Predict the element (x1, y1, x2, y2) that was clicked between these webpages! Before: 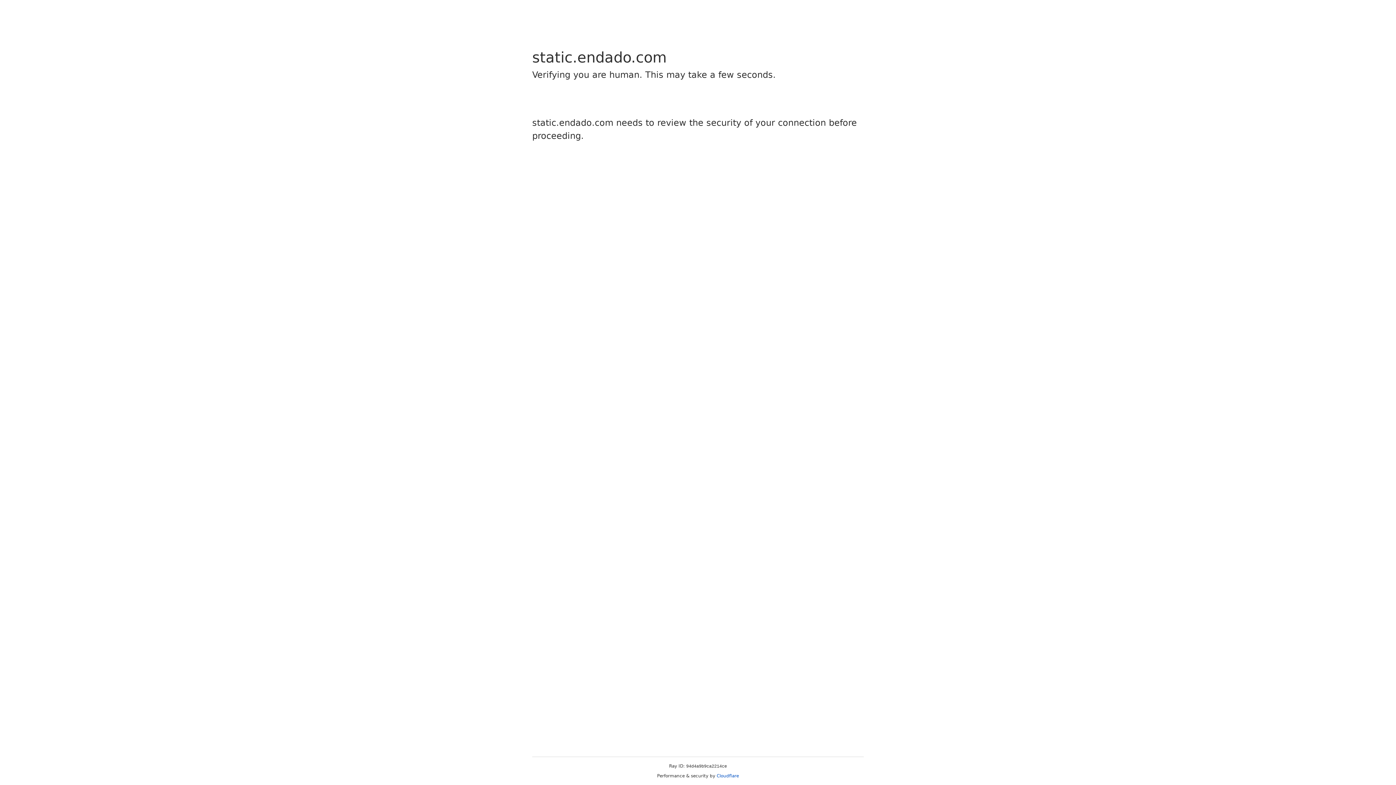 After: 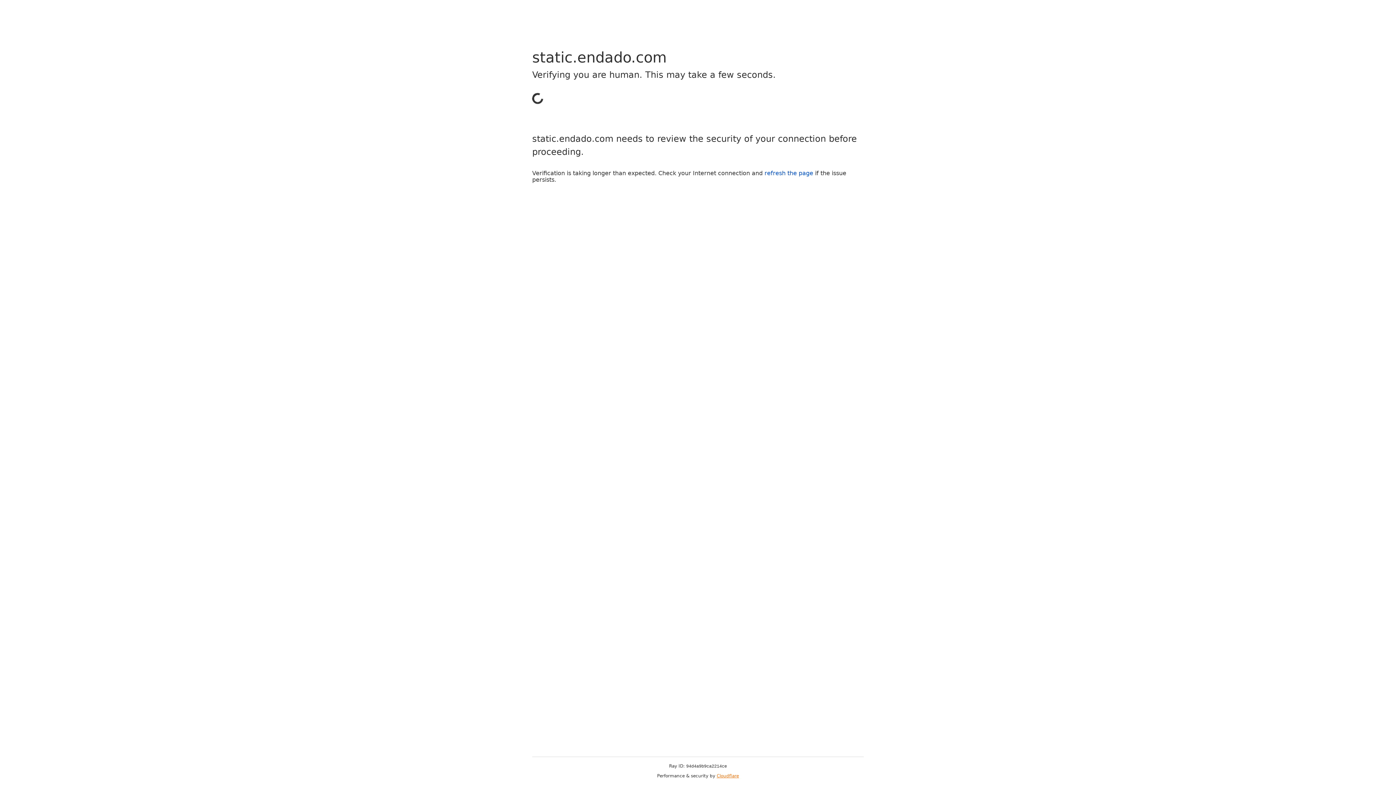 Action: label: Cloudflare bbox: (716, 773, 739, 778)